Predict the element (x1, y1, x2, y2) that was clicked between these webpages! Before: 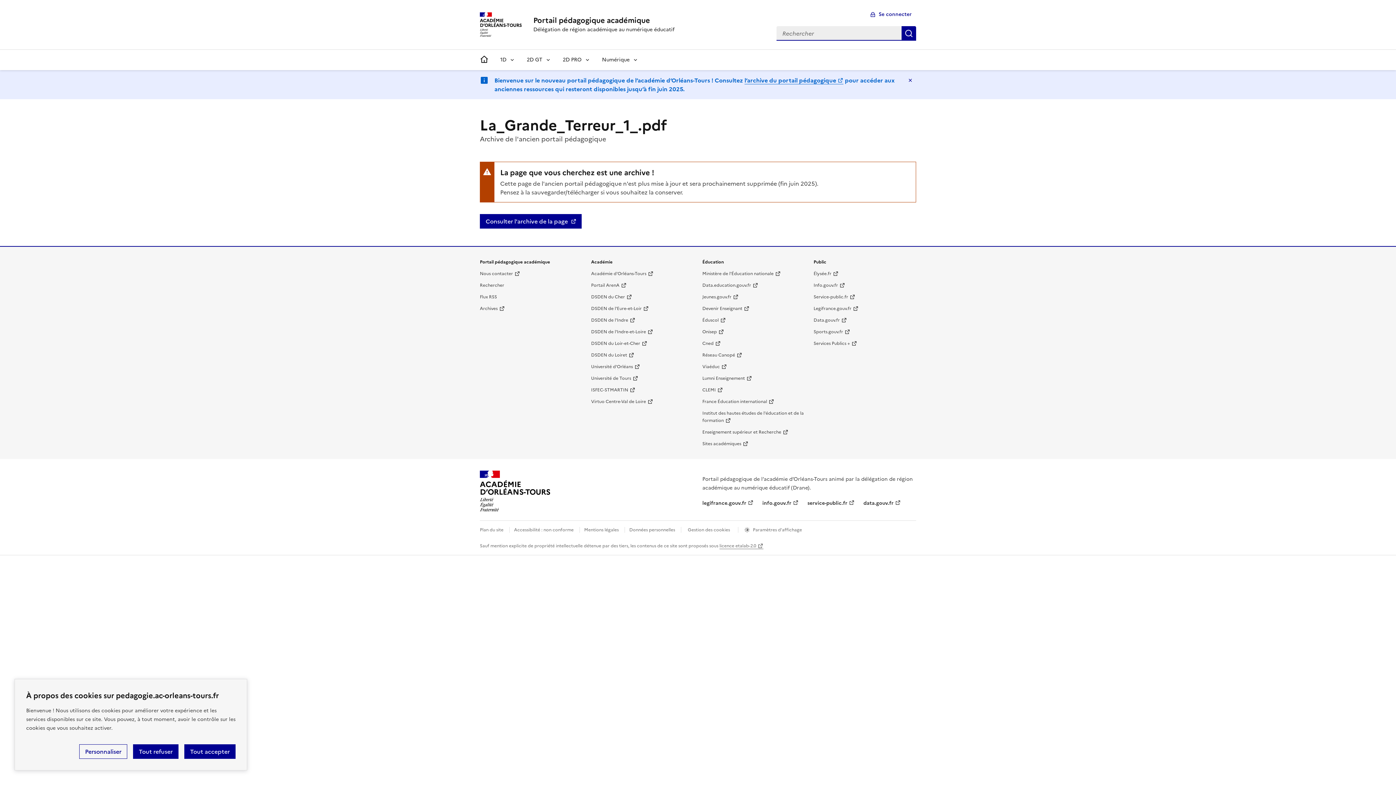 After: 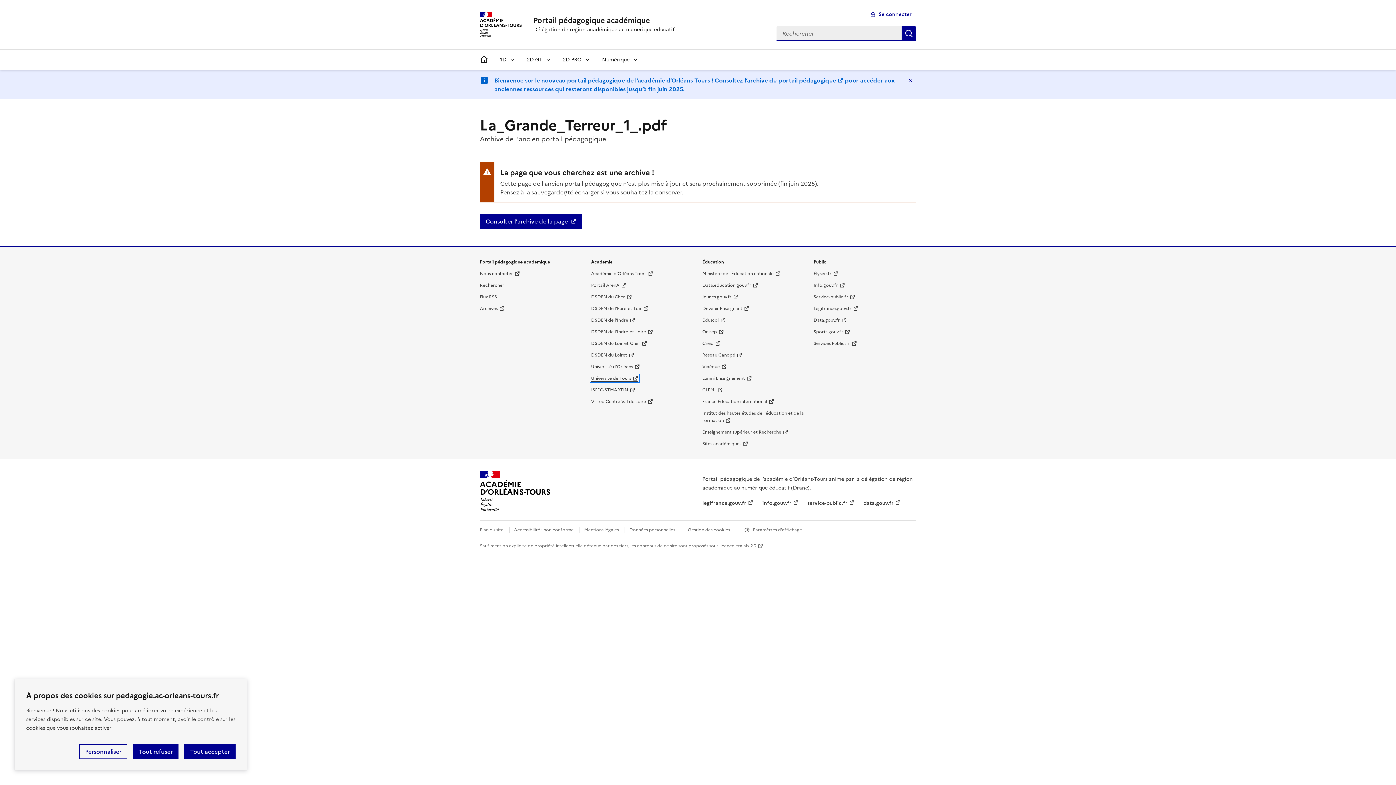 Action: bbox: (591, 375, 638, 381) label: Université de Tours